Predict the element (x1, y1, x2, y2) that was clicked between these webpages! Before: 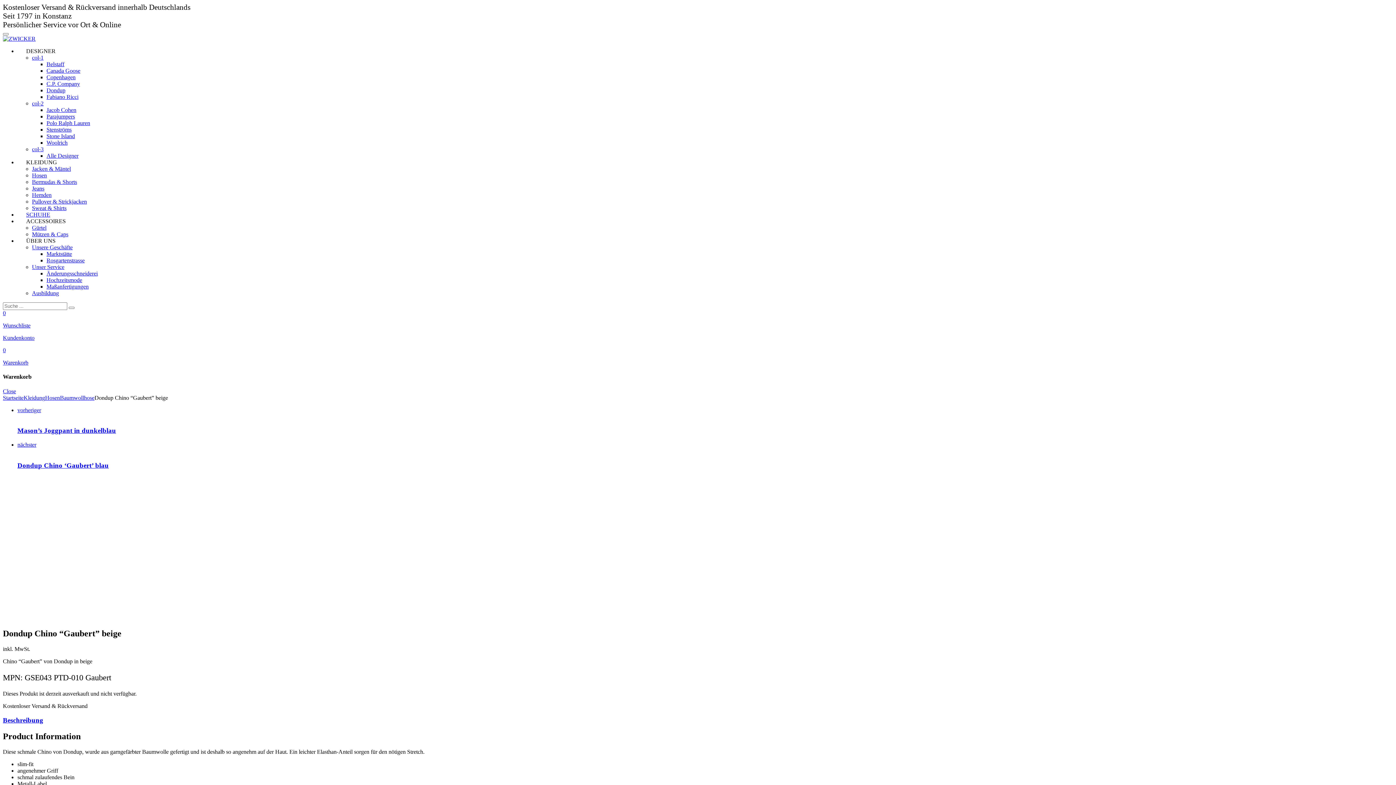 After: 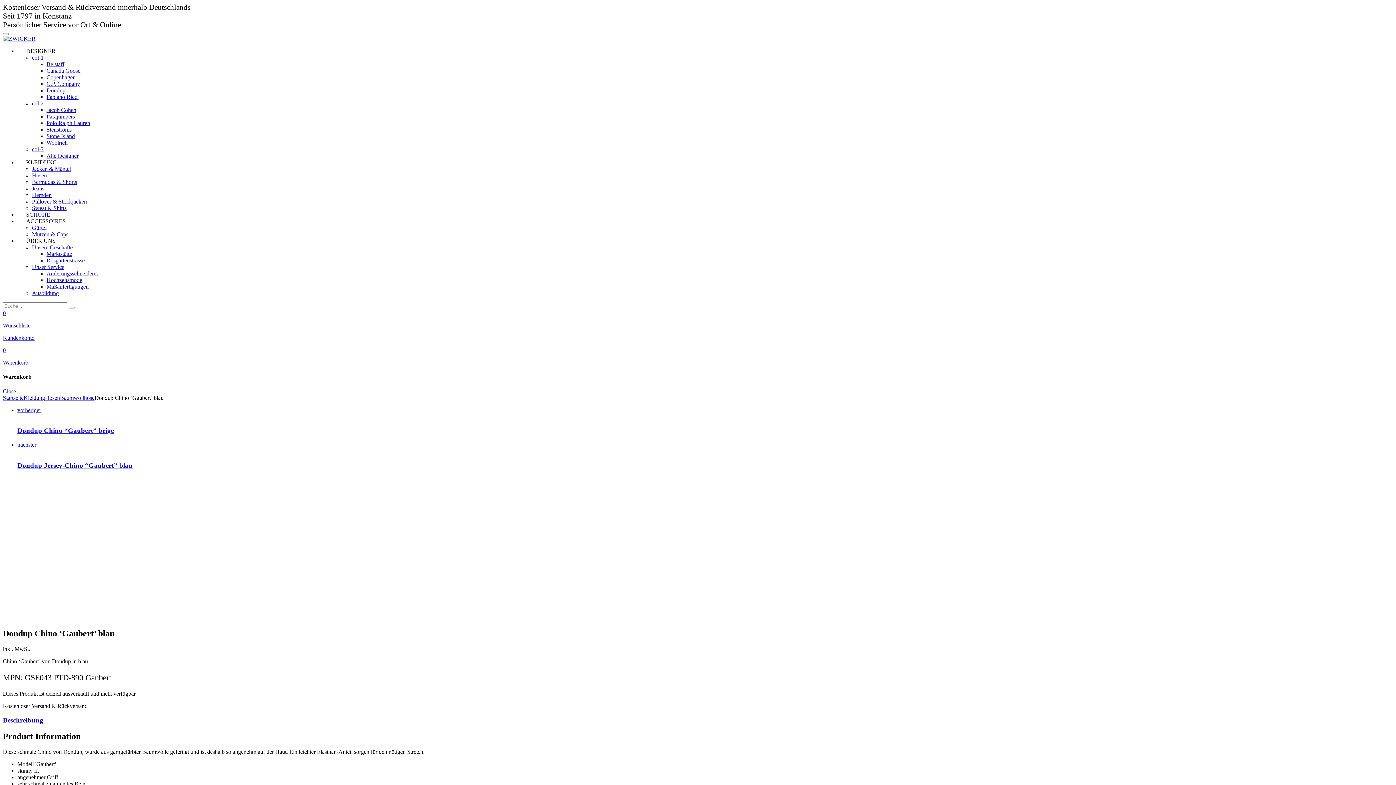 Action: bbox: (17, 441, 36, 447) label: Next